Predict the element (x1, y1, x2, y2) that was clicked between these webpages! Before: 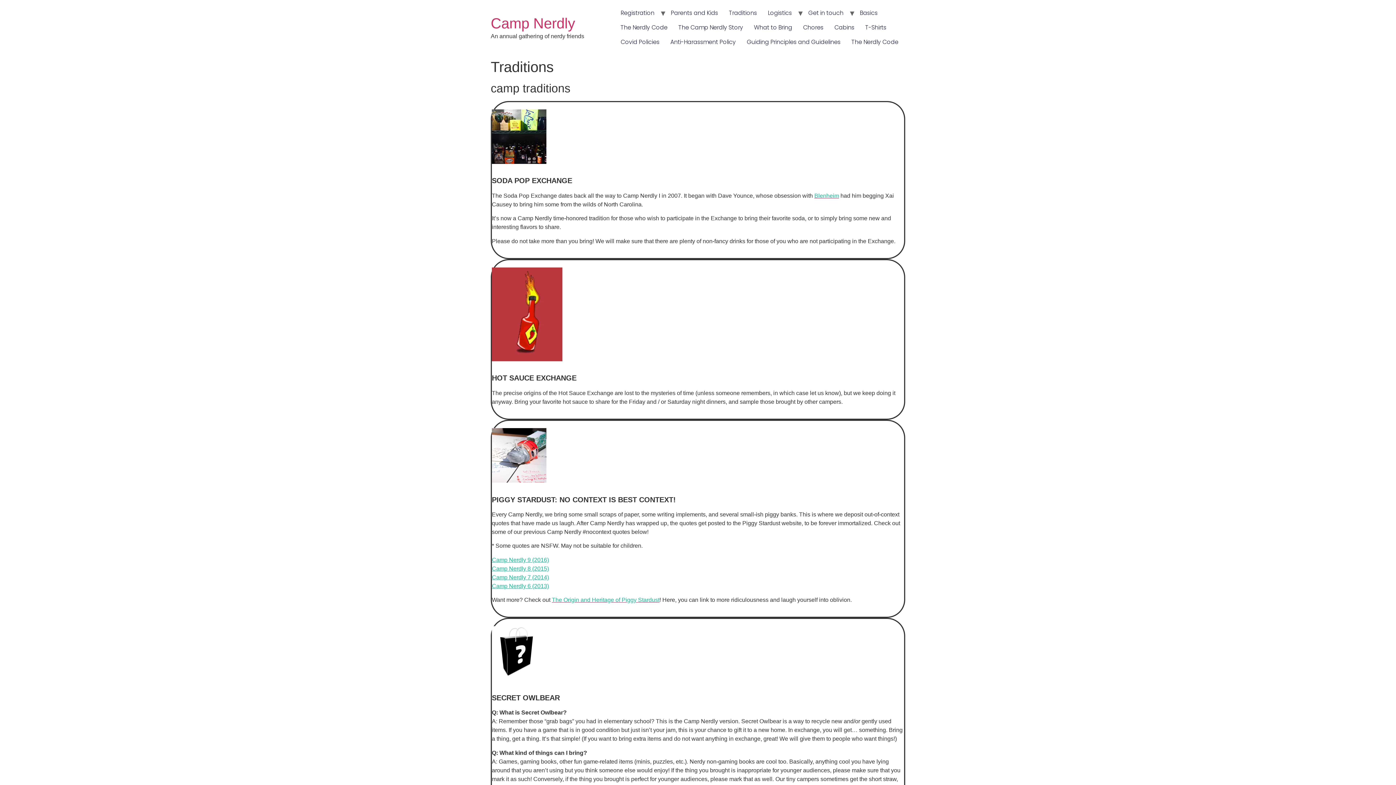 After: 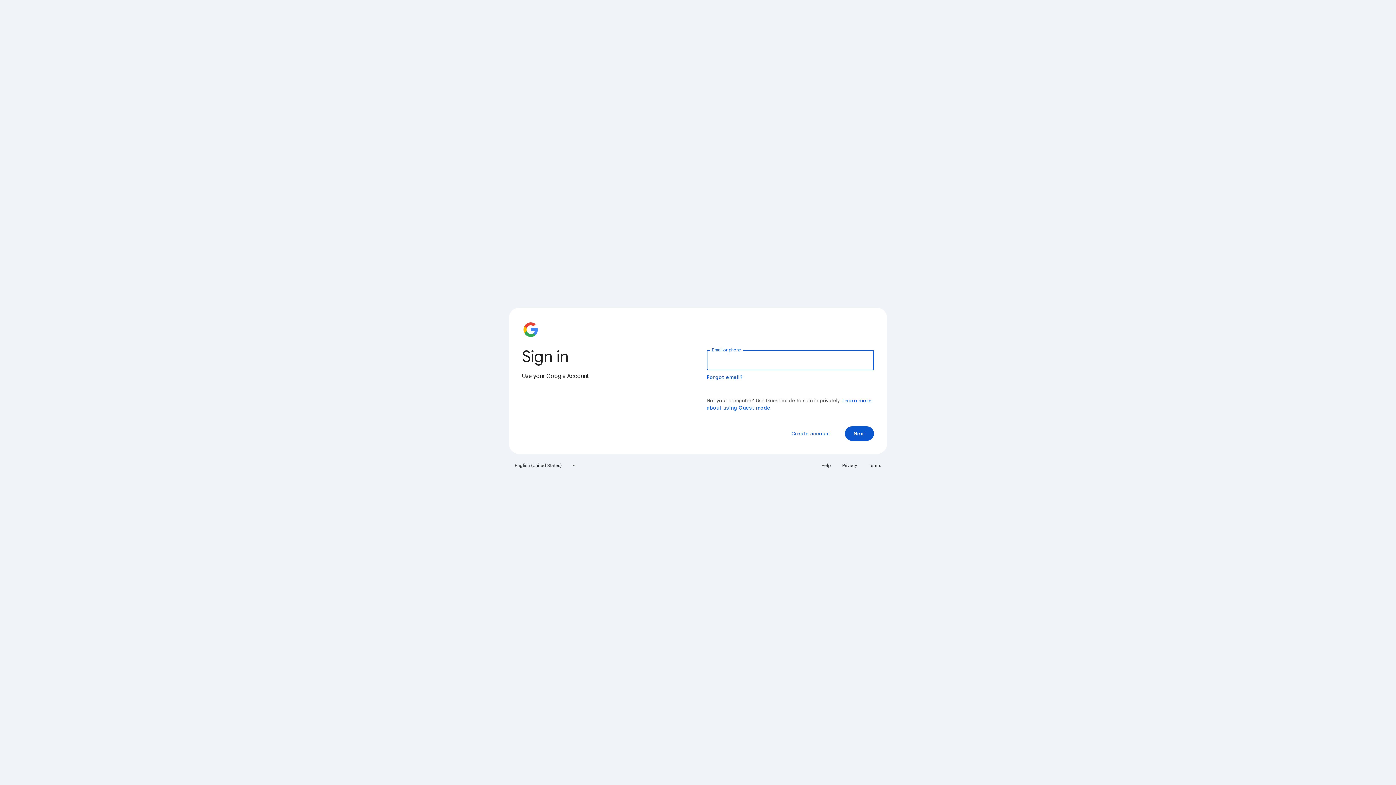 Action: bbox: (552, 597, 659, 603) label: The Origin and Heritage of Piggy Stardust